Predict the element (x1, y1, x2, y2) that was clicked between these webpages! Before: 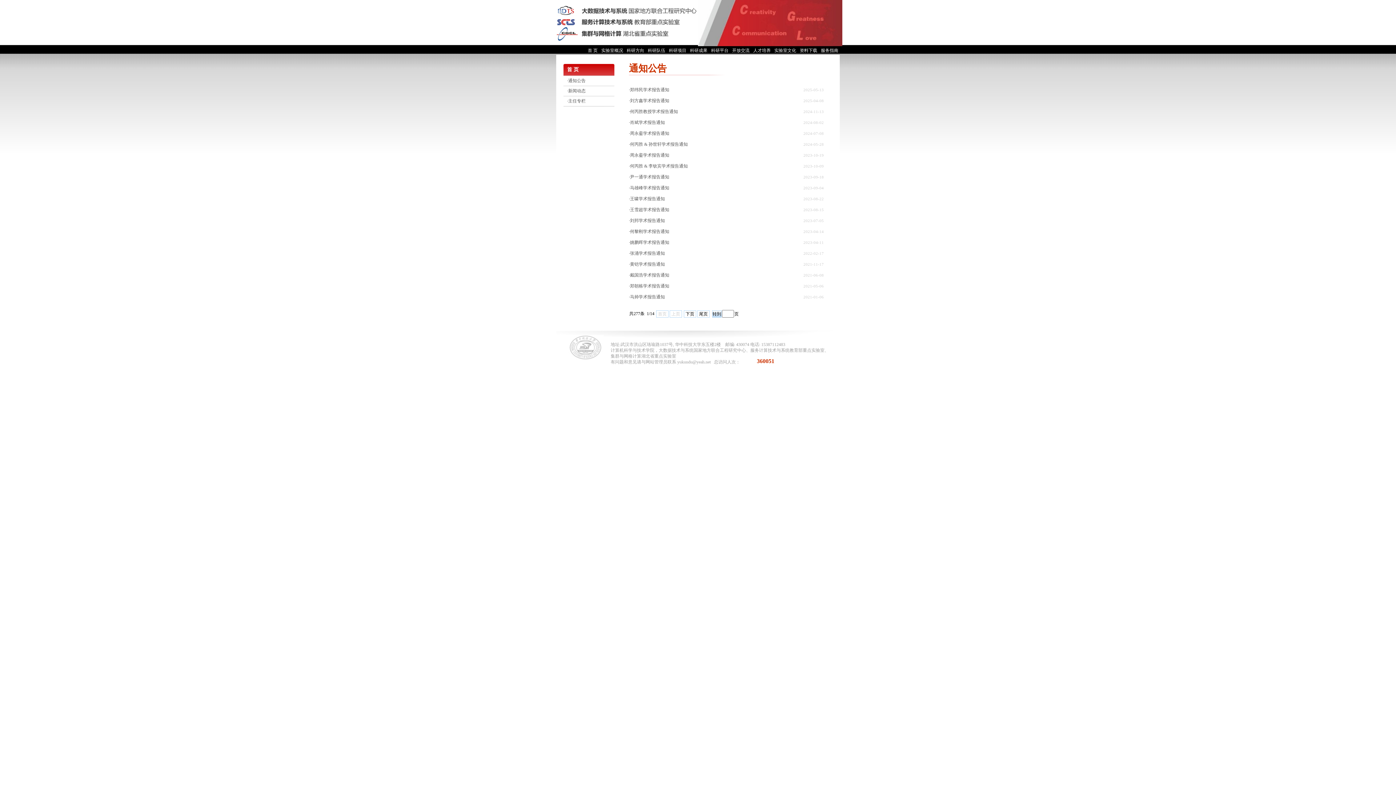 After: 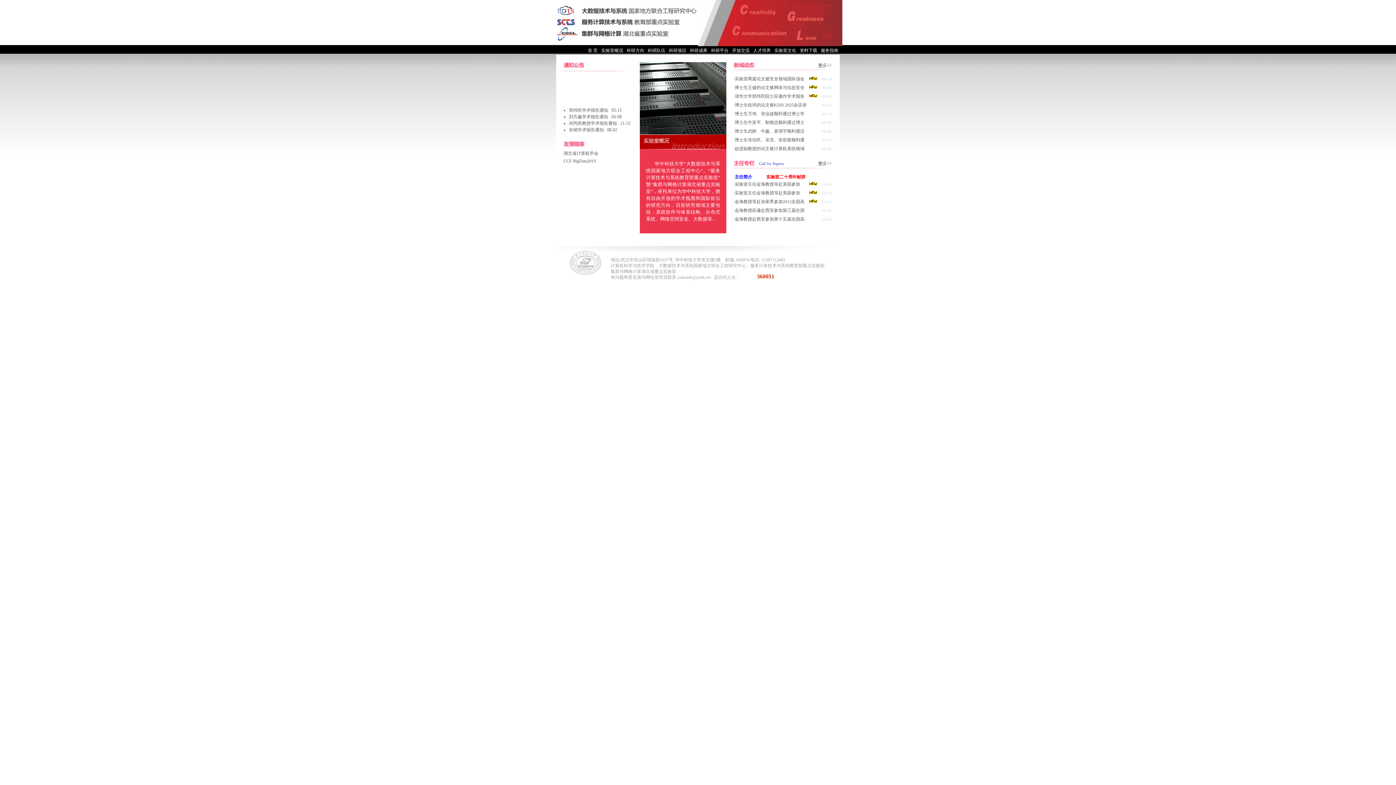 Action: bbox: (556, 0, 698, 44)